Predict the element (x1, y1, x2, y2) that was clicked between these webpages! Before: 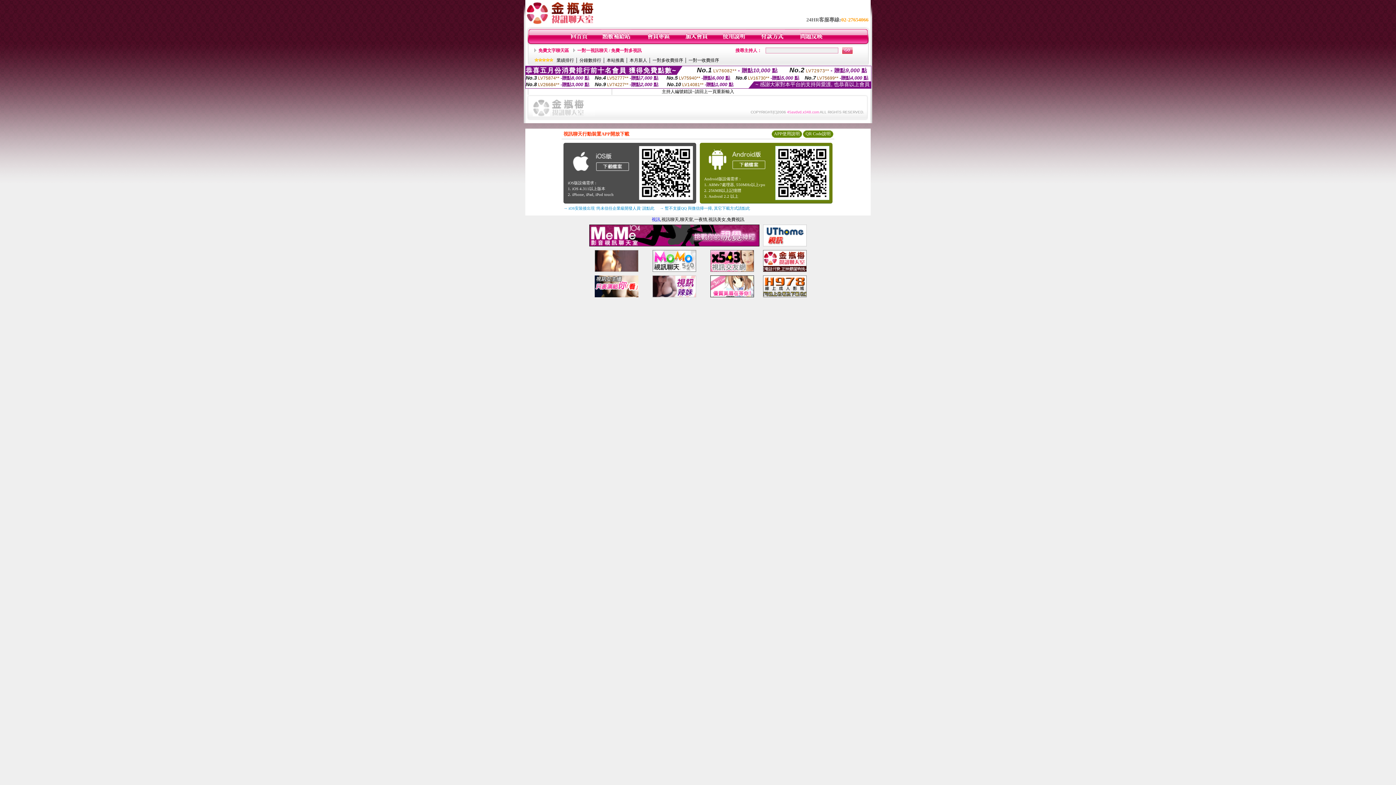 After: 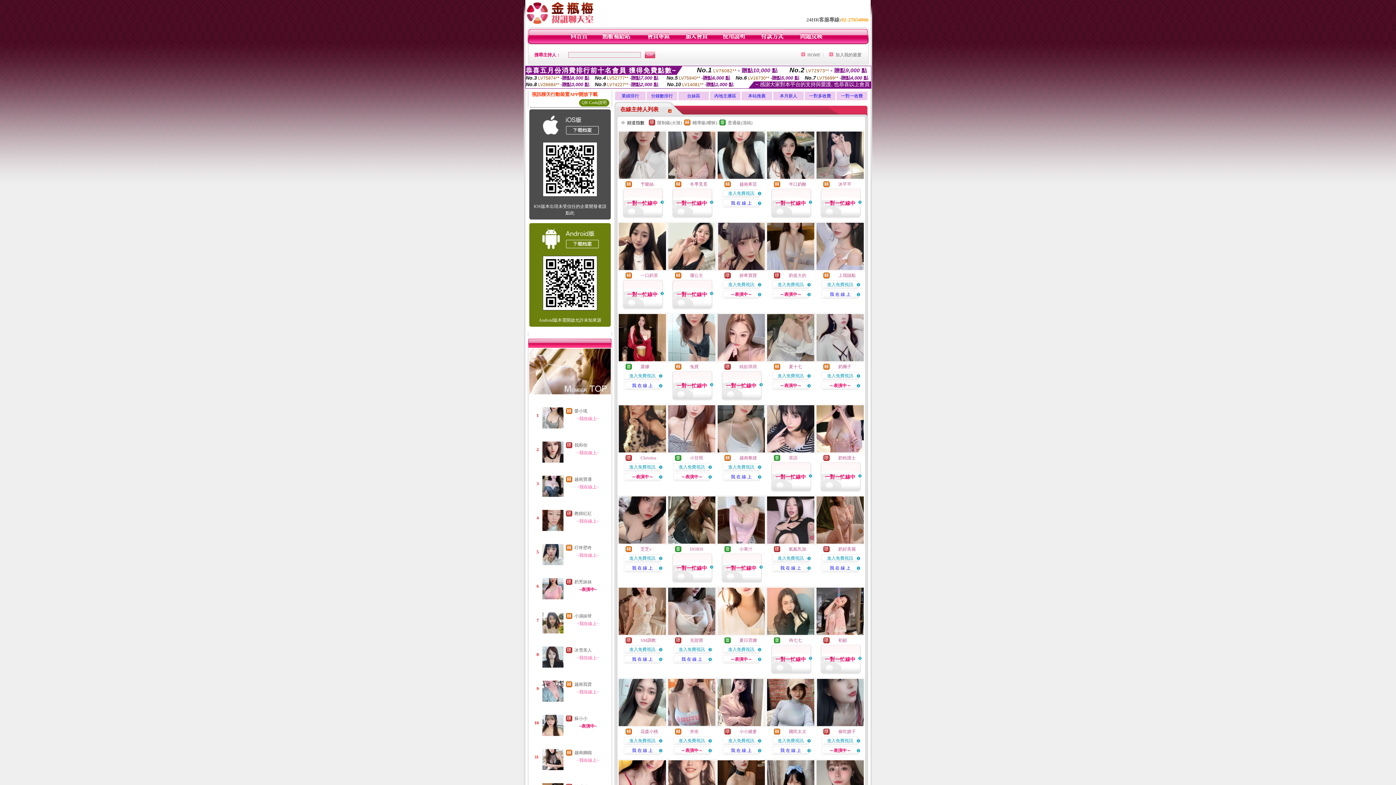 Action: label: 免費文字聊天區 bbox: (538, 48, 569, 53)